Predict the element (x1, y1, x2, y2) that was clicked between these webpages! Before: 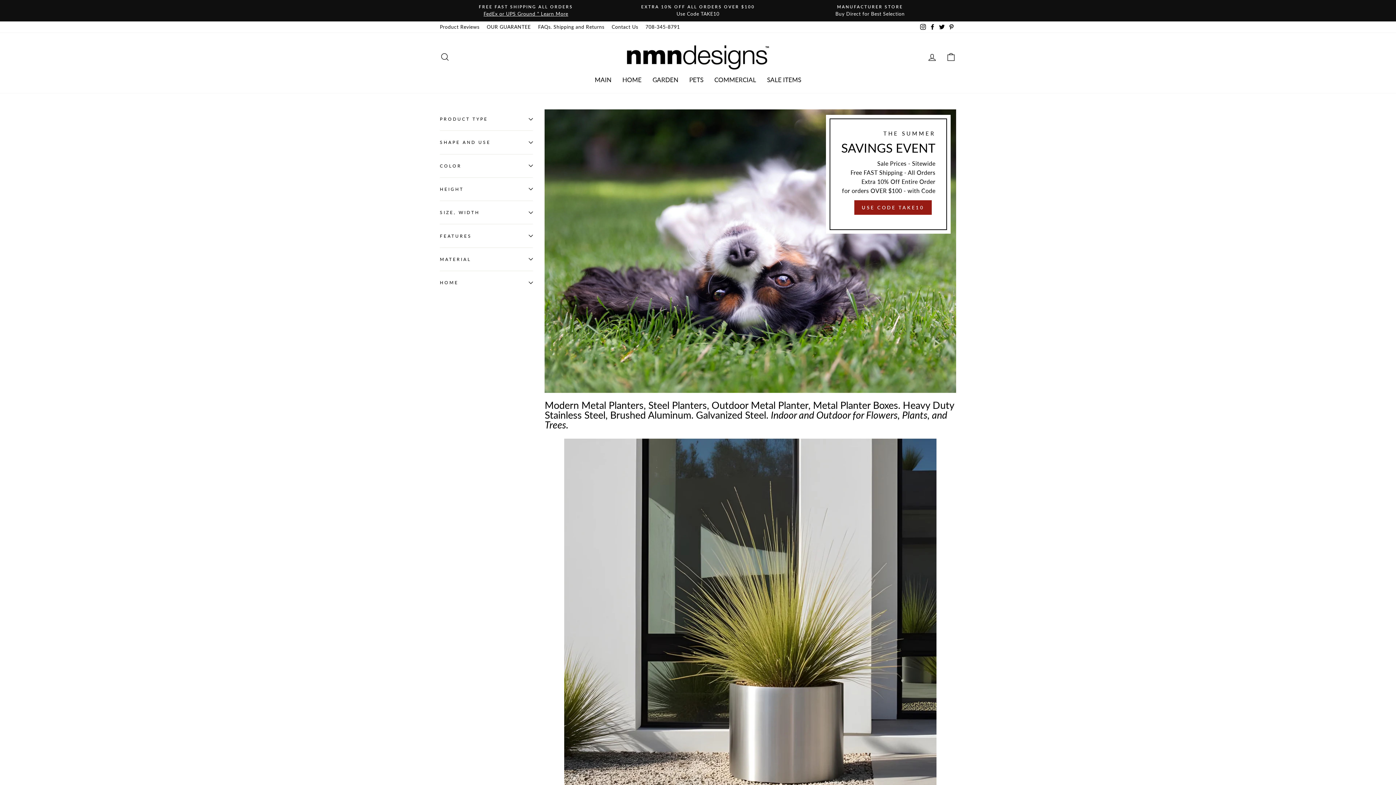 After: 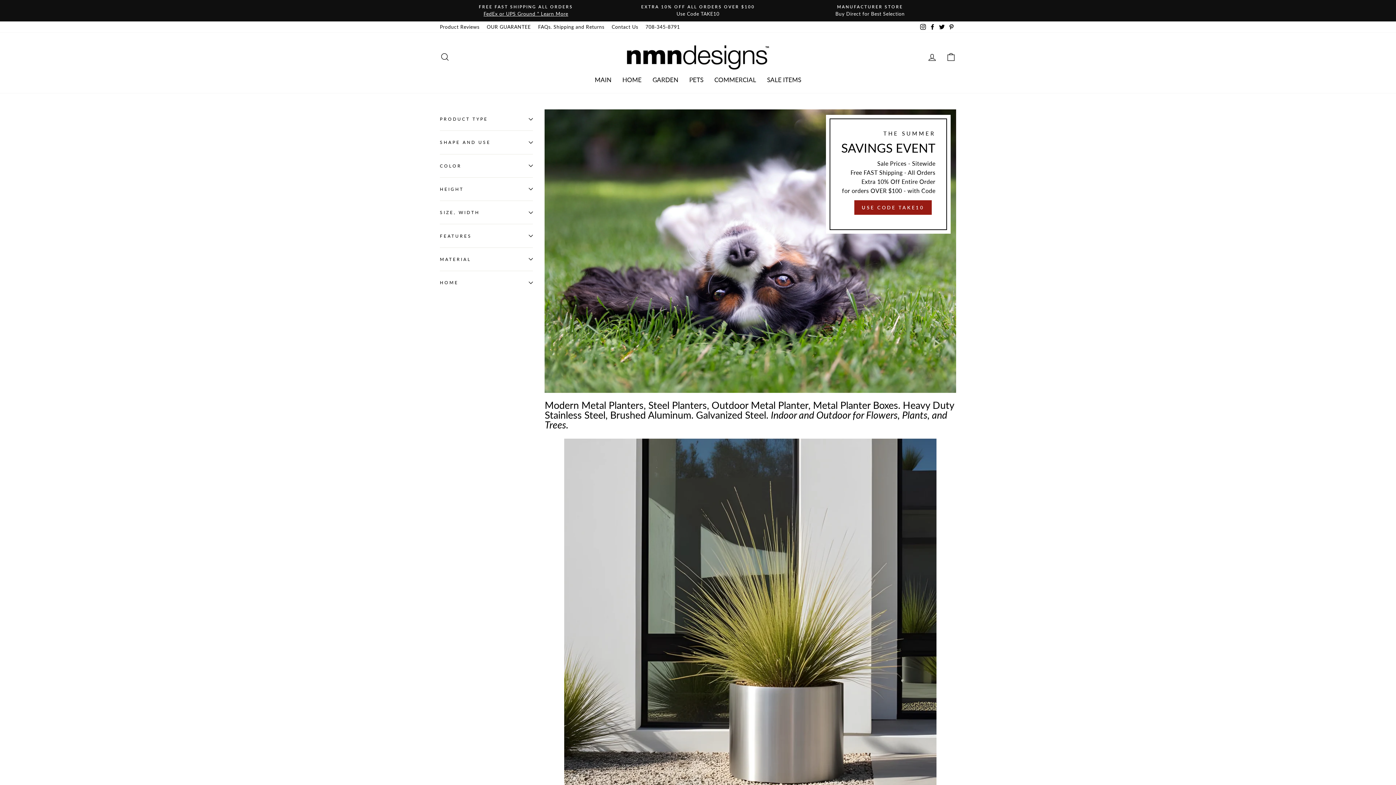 Action: label: Twitter bbox: (937, 21, 946, 32)